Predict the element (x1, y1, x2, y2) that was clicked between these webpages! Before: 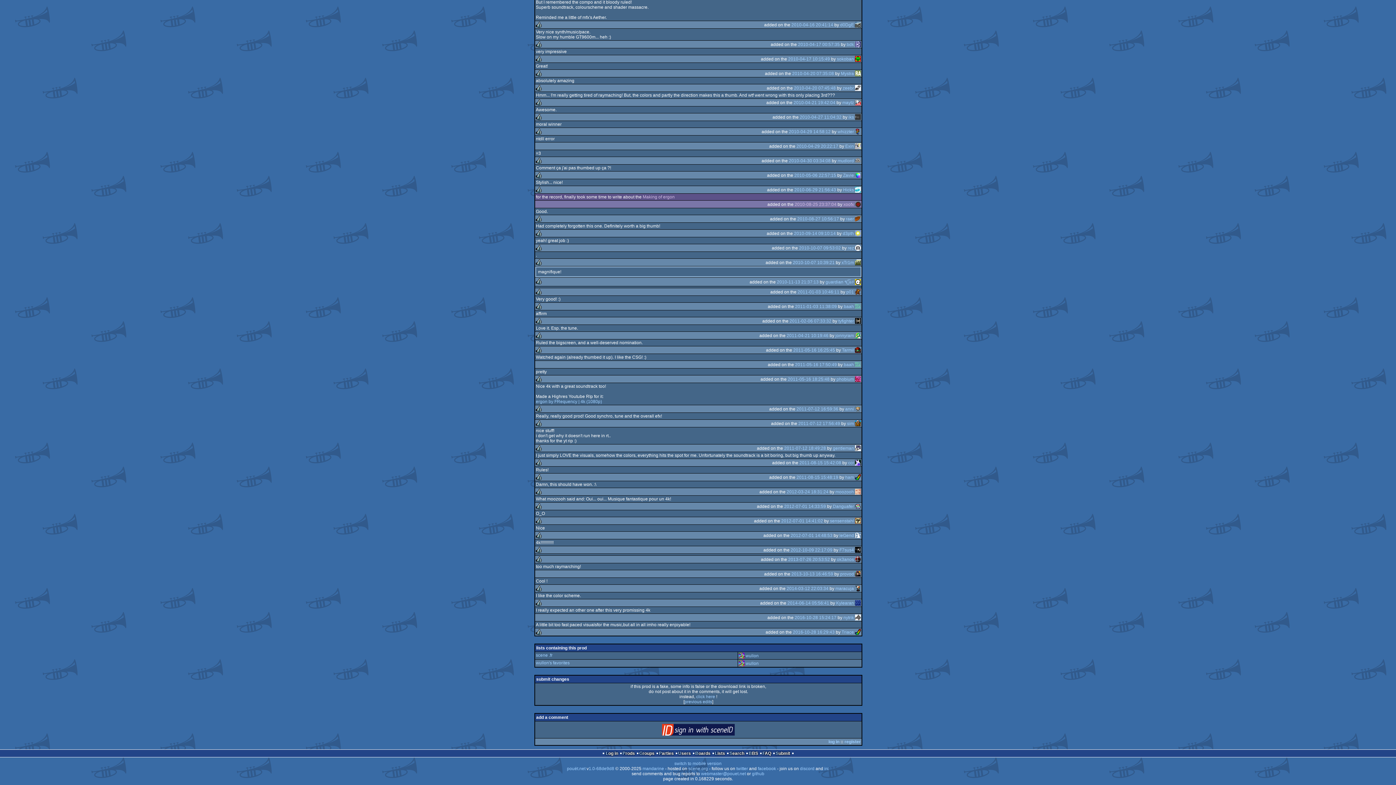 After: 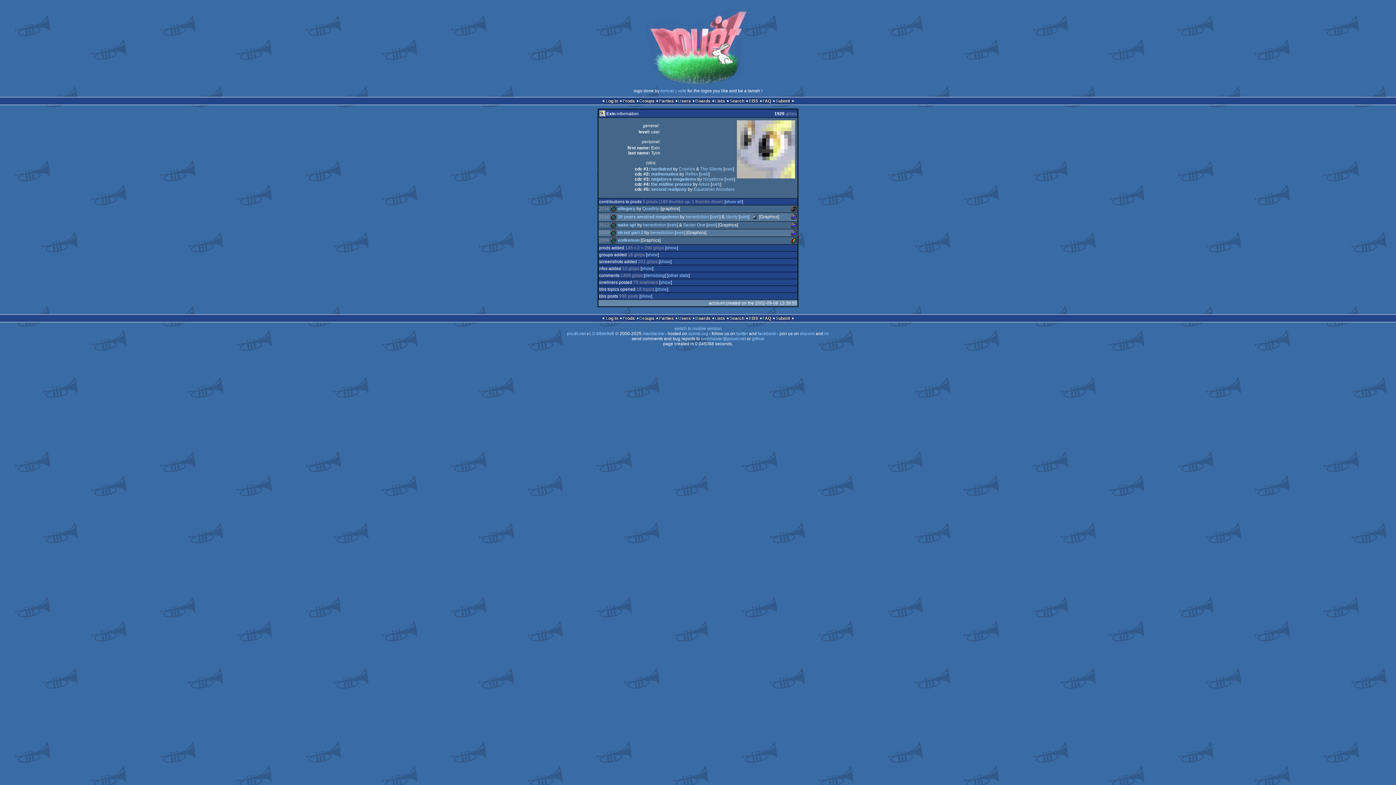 Action: bbox: (845, 143, 854, 148) label: Exin